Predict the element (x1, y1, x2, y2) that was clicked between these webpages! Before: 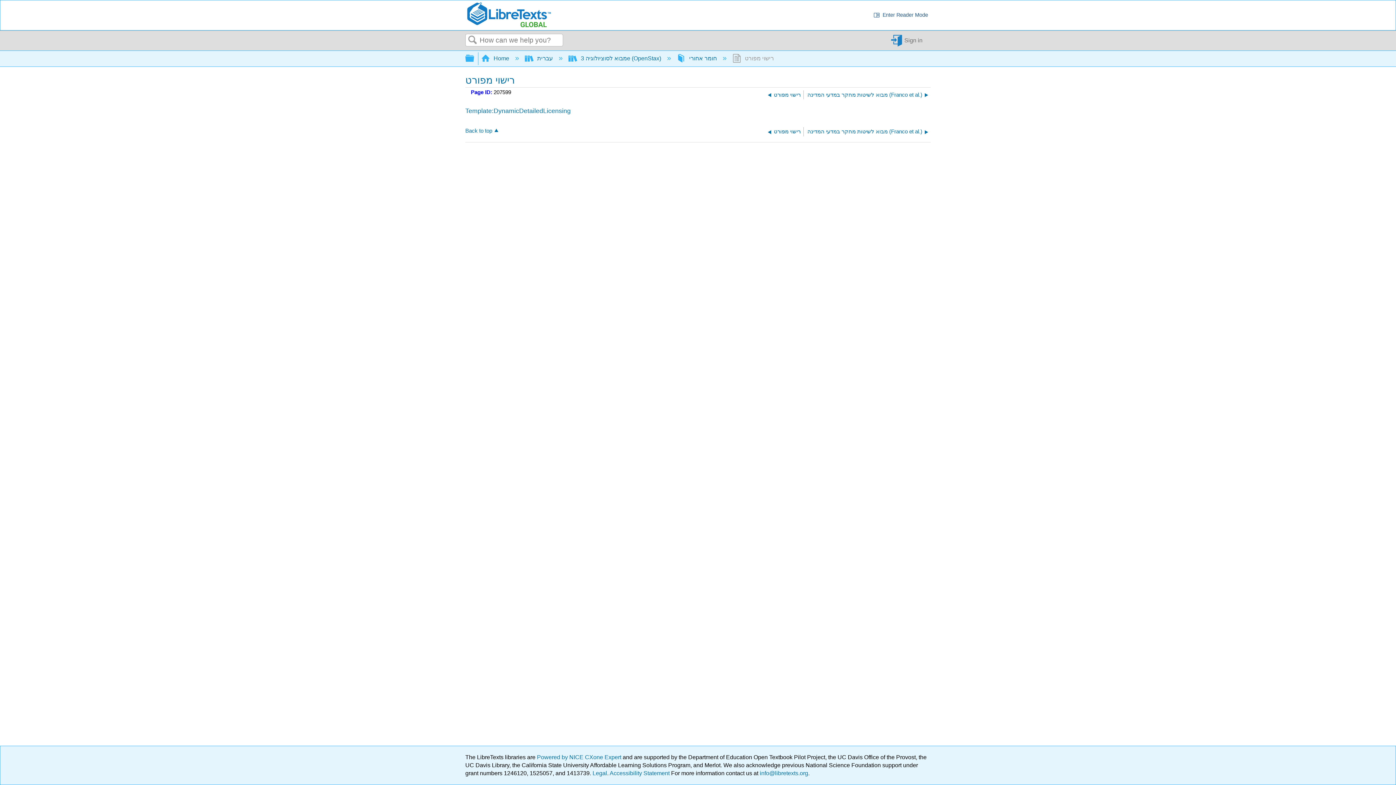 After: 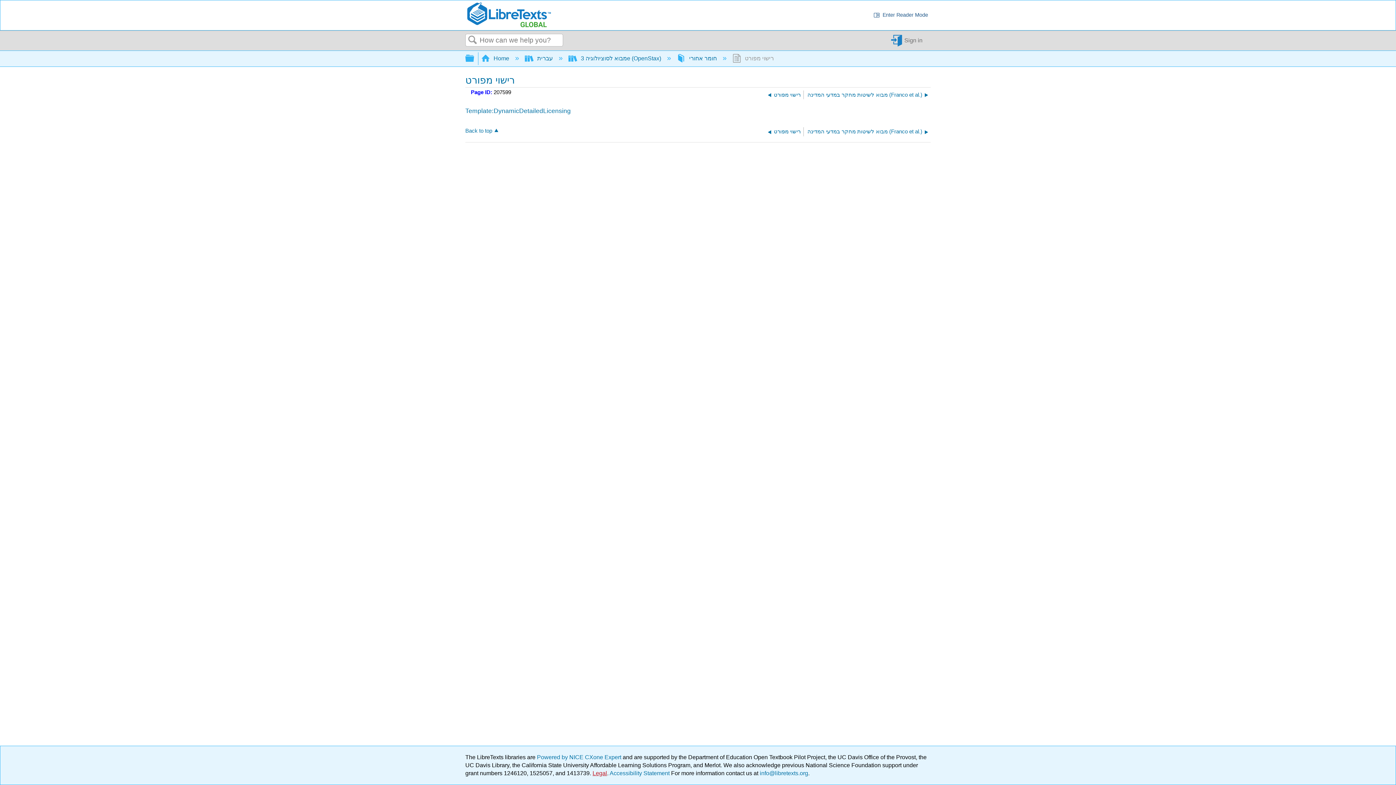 Action: bbox: (592, 770, 607, 776) label: Legal